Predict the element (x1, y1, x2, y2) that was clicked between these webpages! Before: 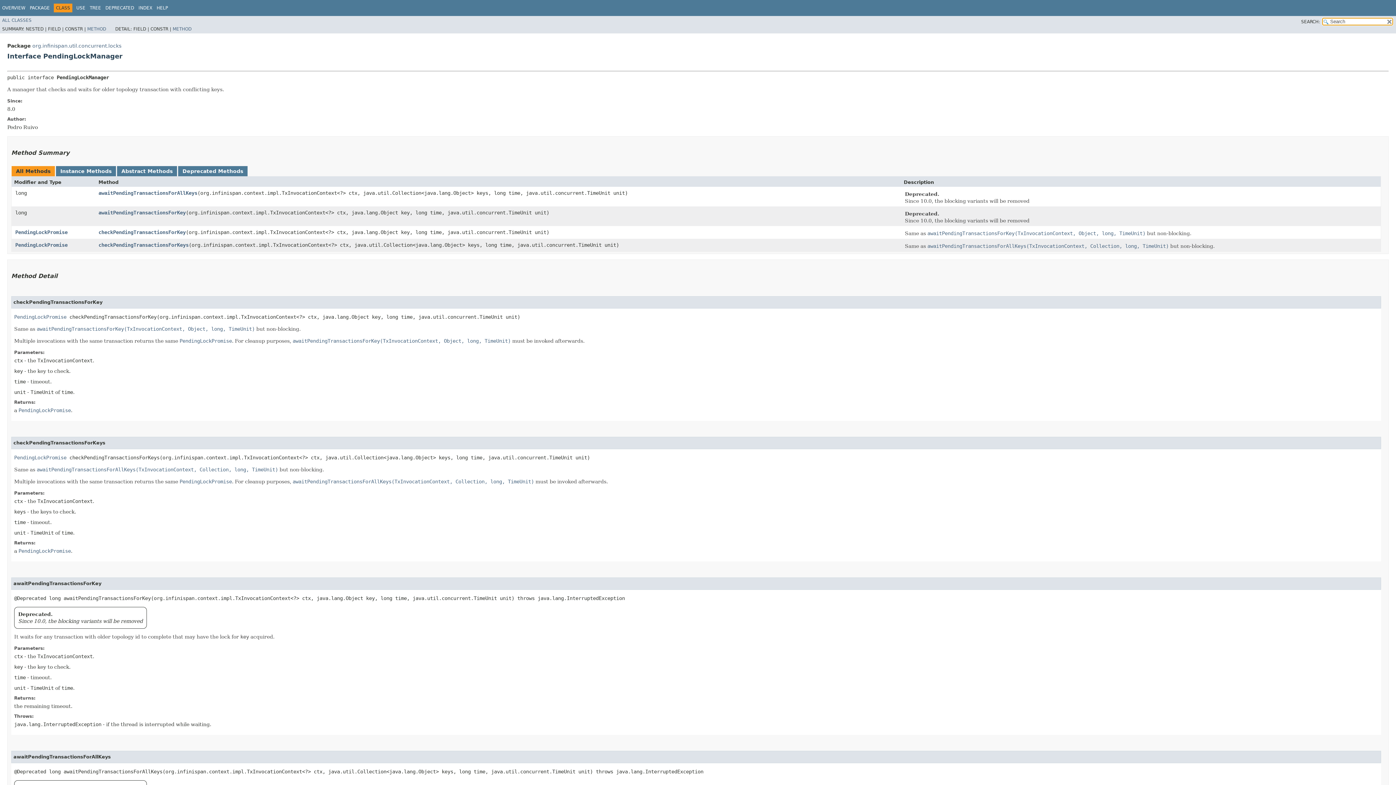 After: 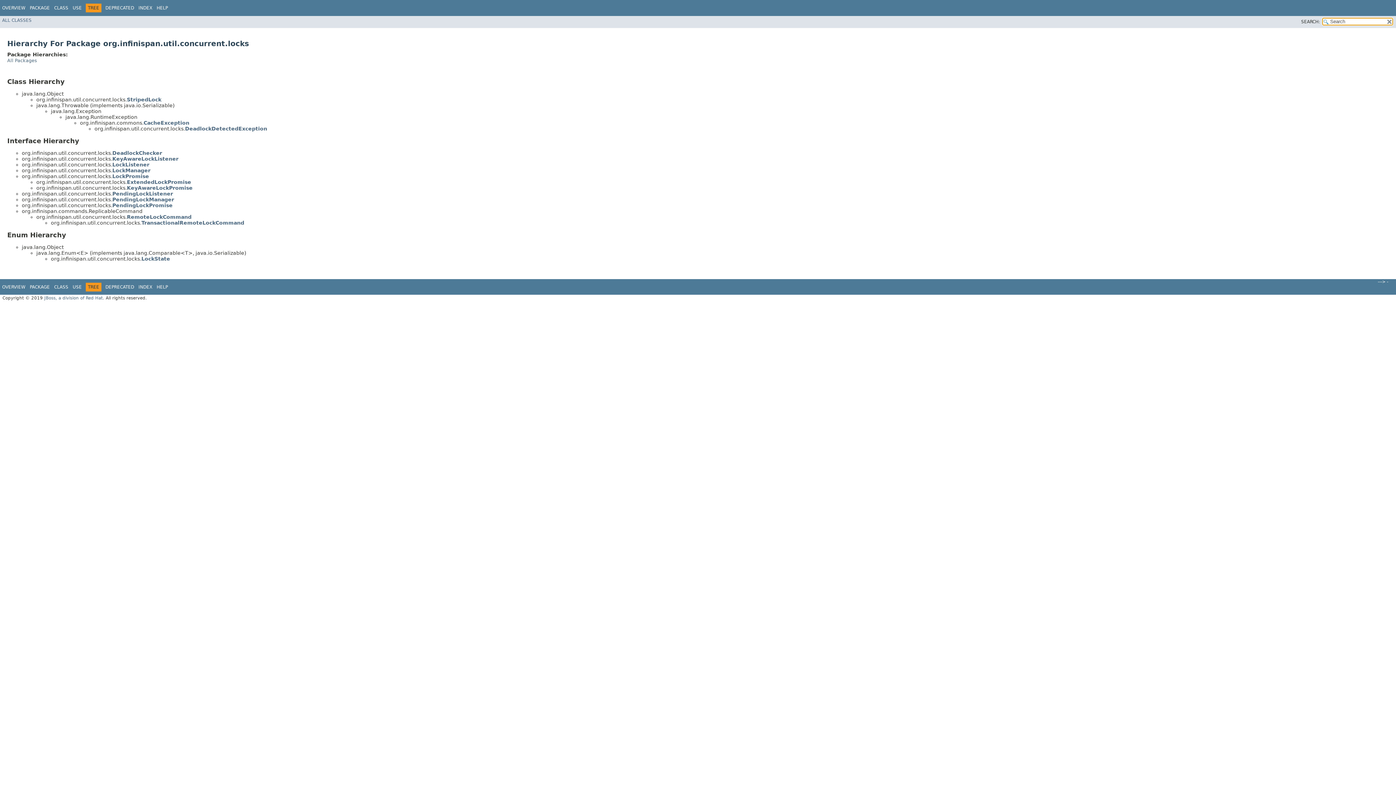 Action: bbox: (89, 5, 101, 10) label: TREE